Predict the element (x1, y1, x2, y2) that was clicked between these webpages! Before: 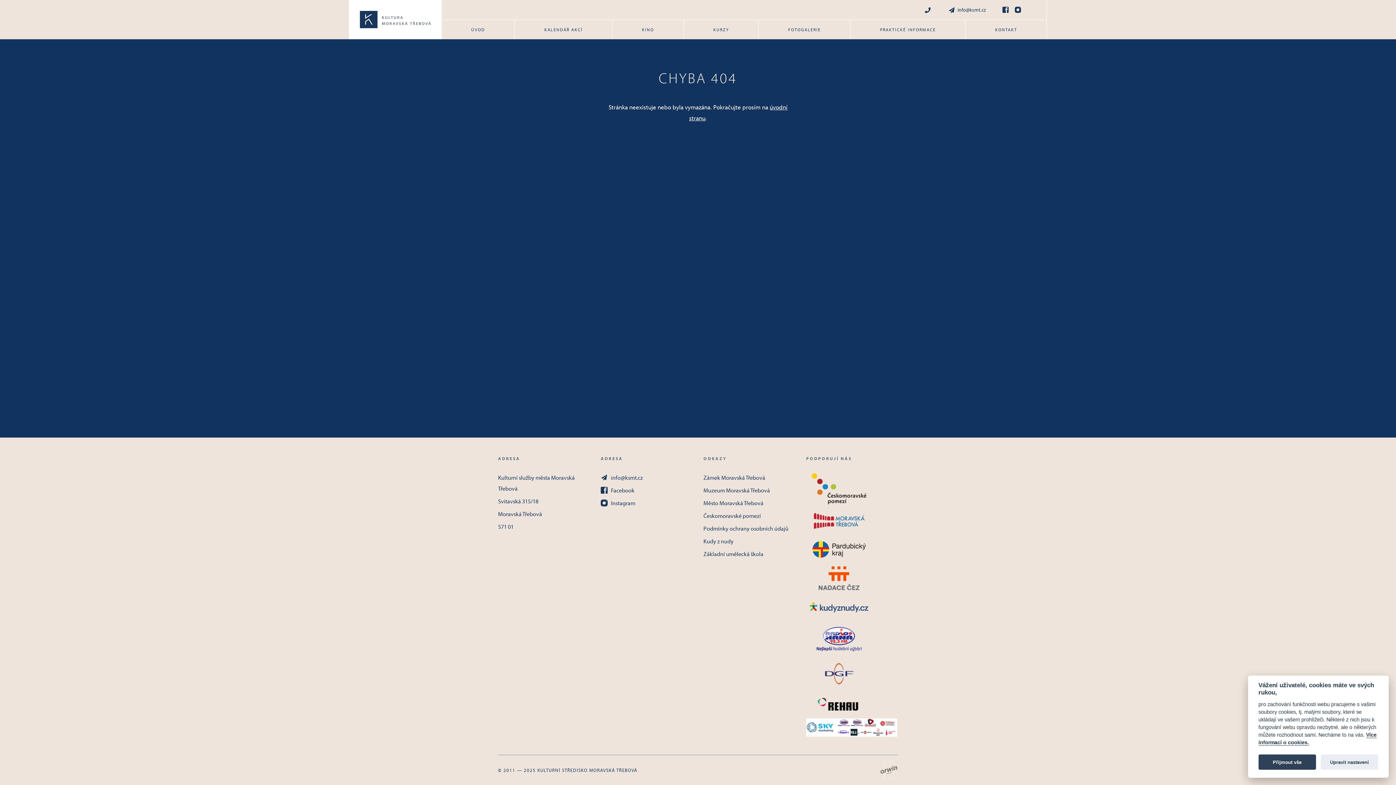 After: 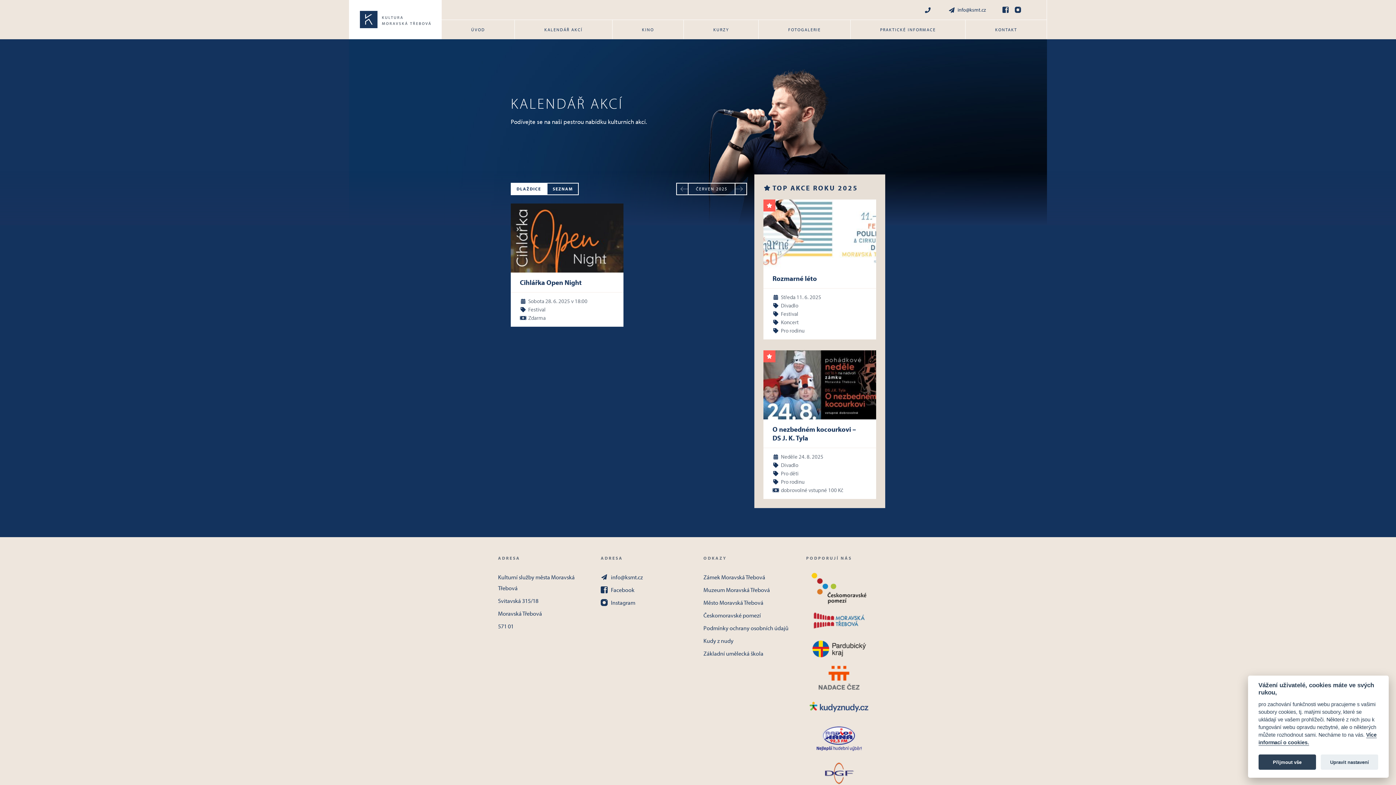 Action: bbox: (514, 20, 612, 39) label: KALENDÁŘ AKCÍ